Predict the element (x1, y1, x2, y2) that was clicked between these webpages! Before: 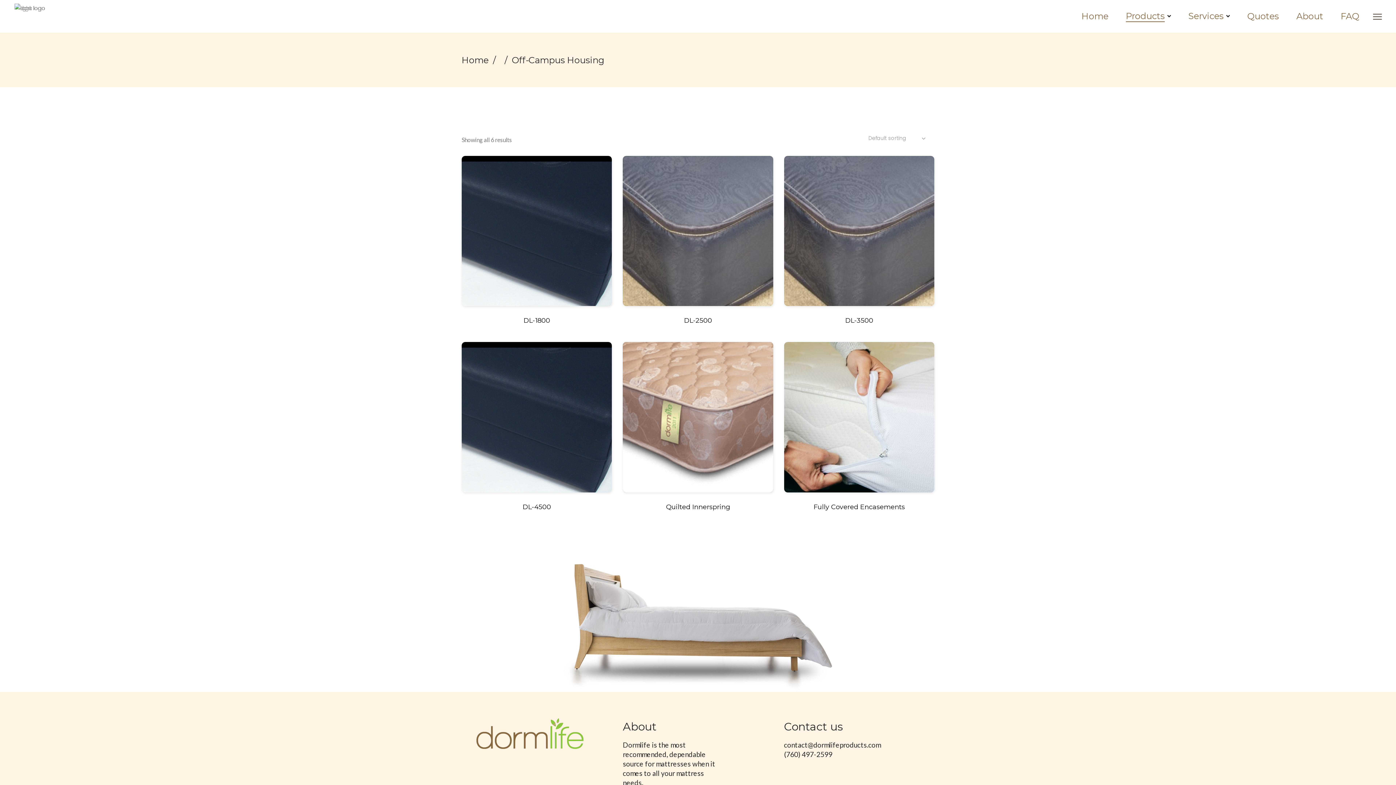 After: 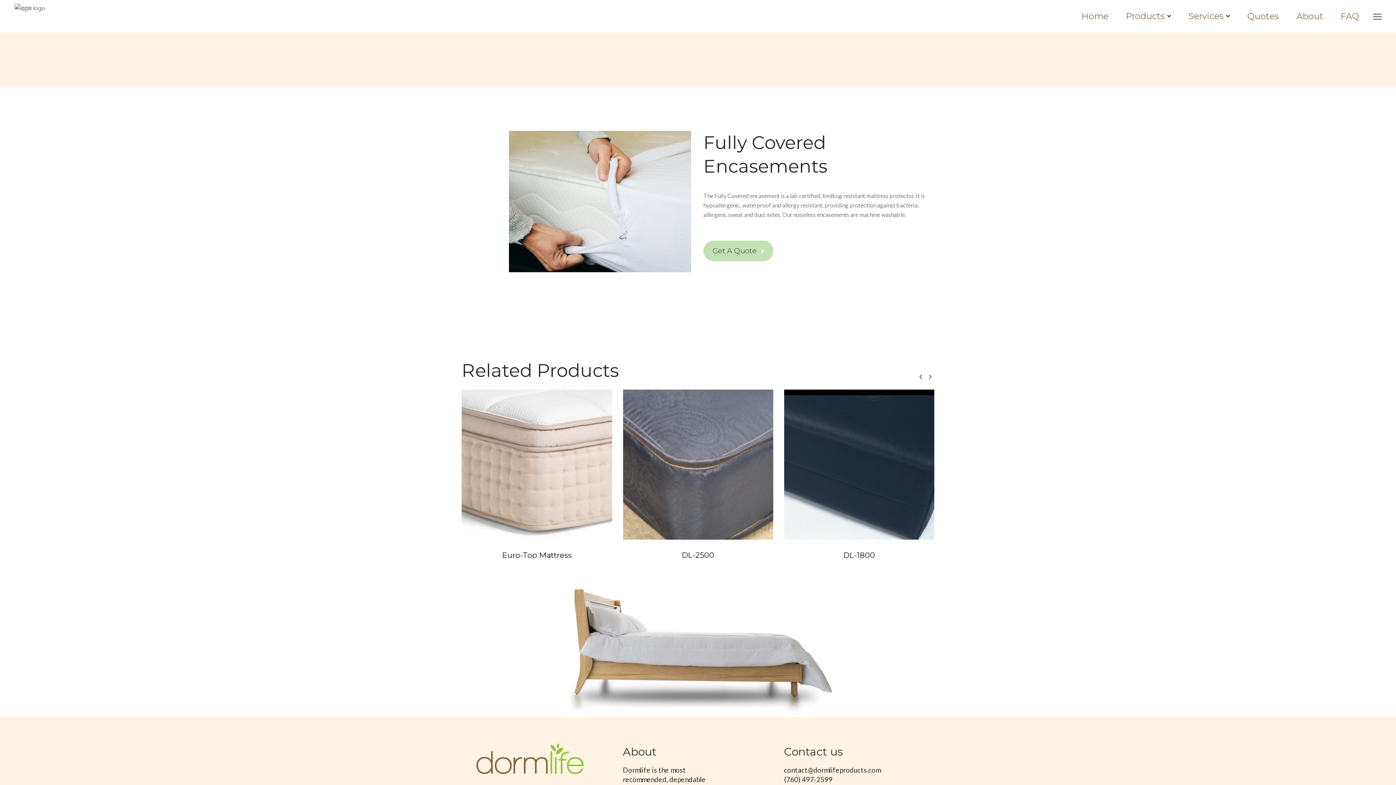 Action: label: Fully Covered Encasements bbox: (813, 503, 905, 511)